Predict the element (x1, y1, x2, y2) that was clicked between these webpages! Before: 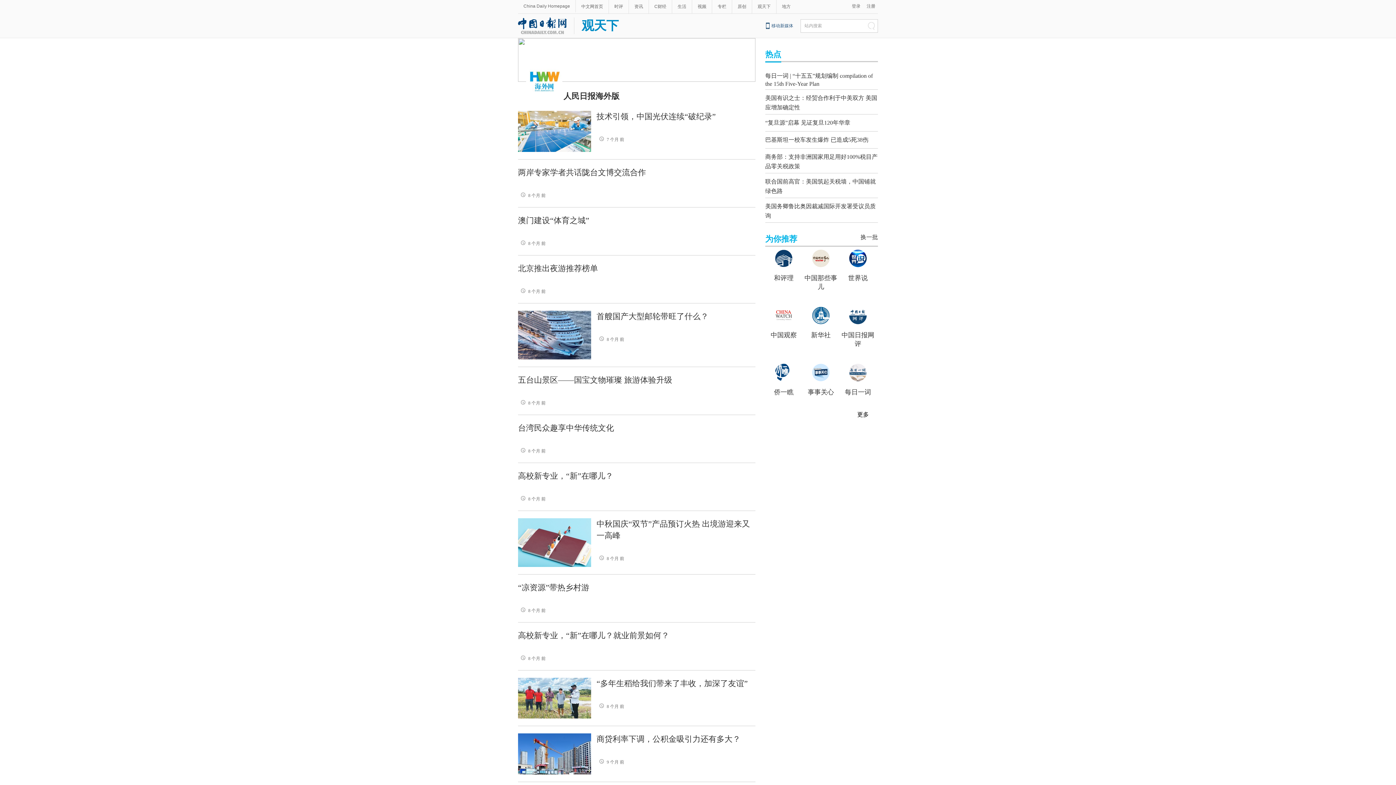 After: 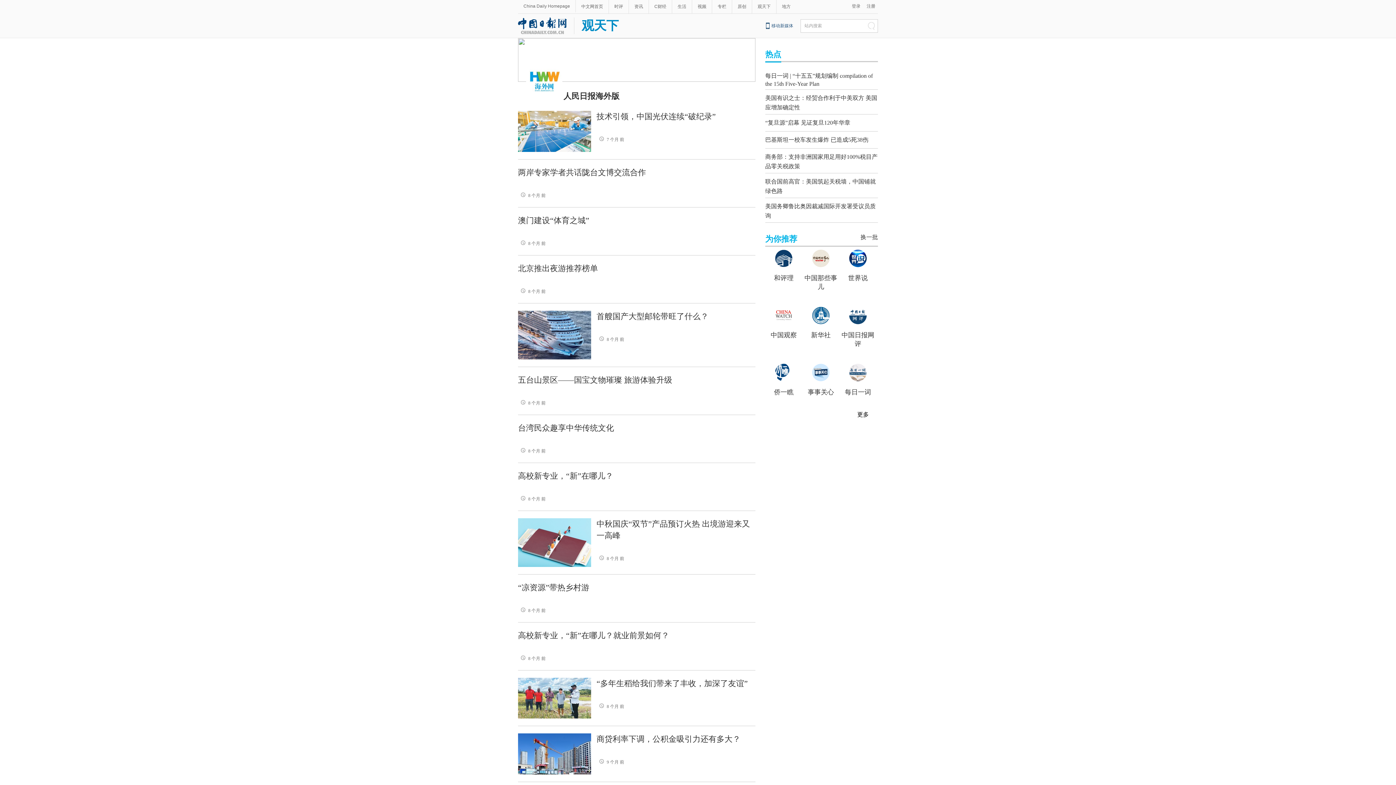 Action: bbox: (774, 321, 793, 326)